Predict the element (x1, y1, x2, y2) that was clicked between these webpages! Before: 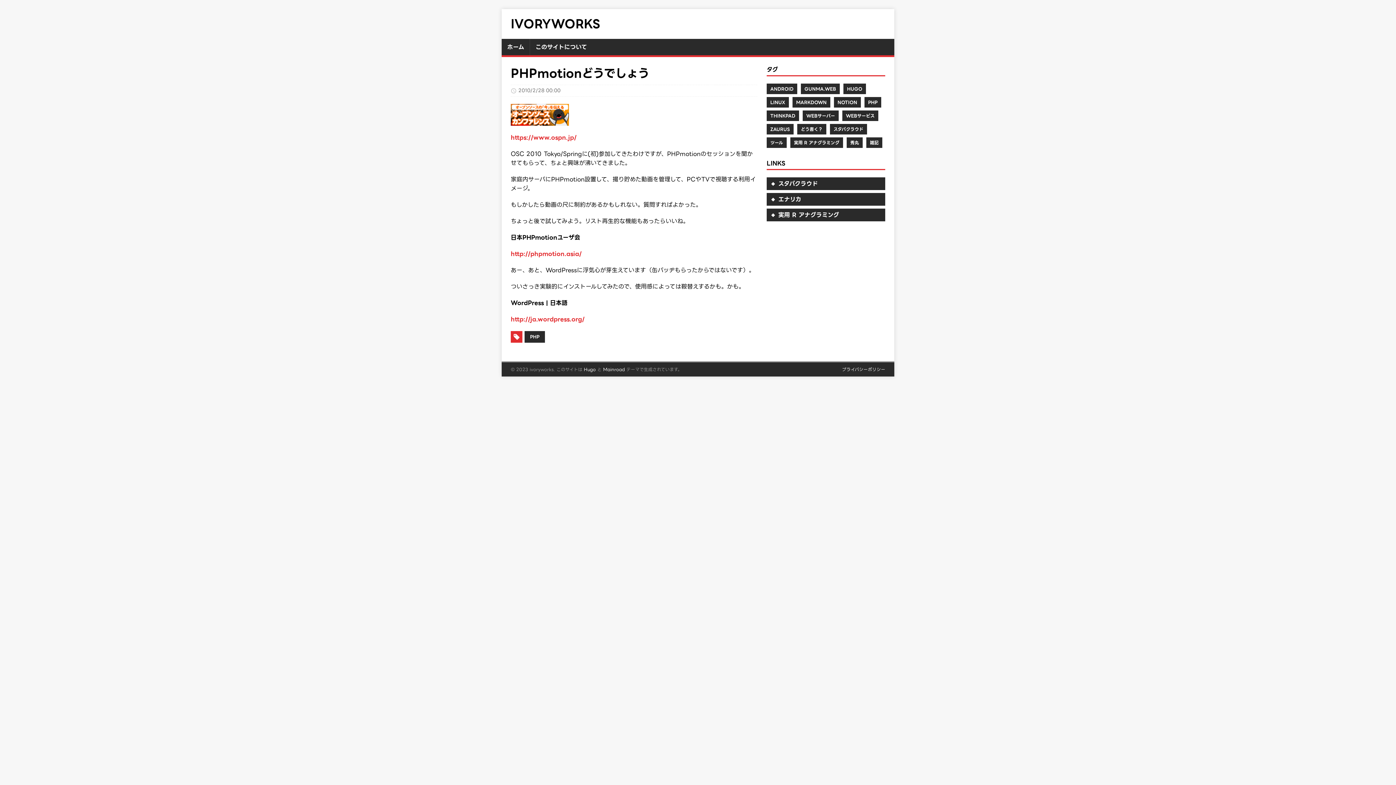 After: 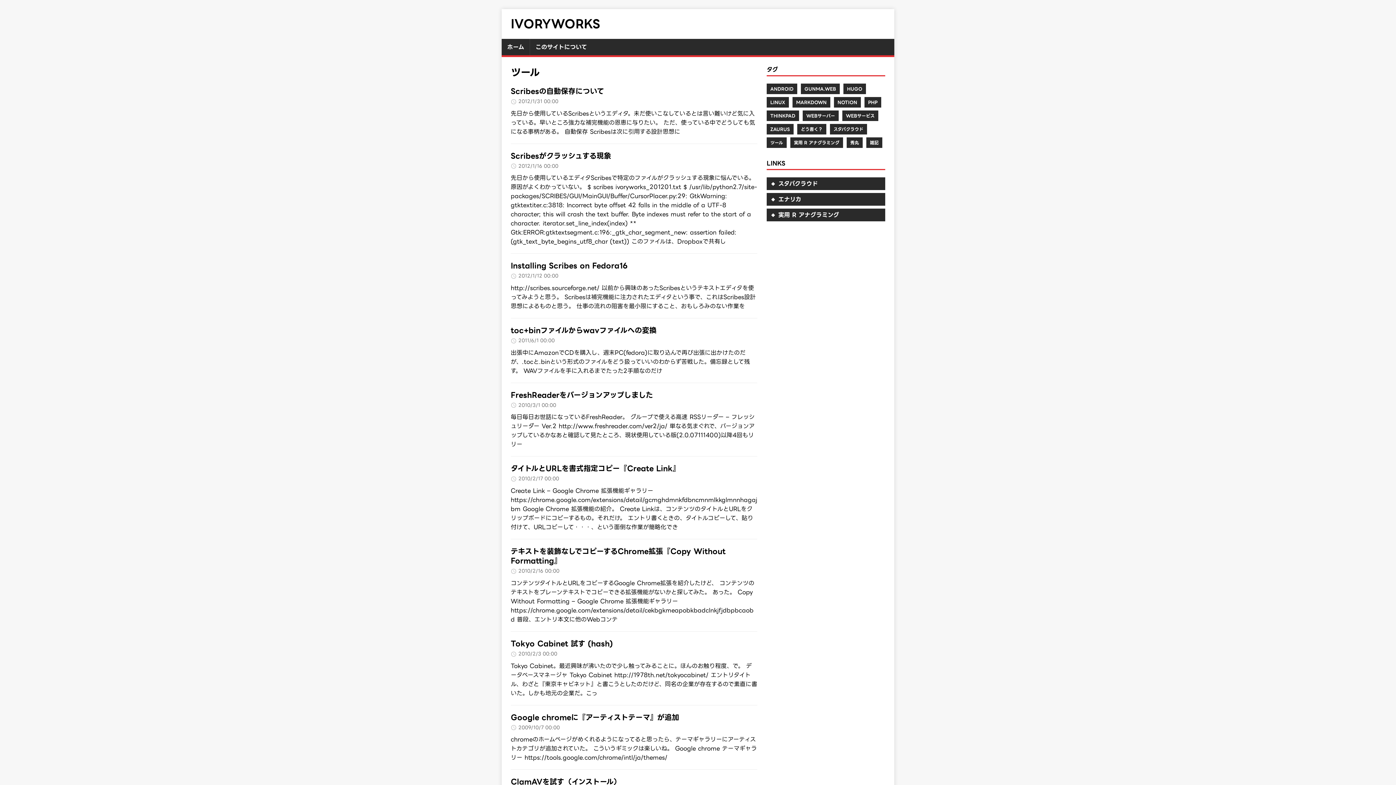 Action: label: ツール bbox: (766, 137, 786, 148)